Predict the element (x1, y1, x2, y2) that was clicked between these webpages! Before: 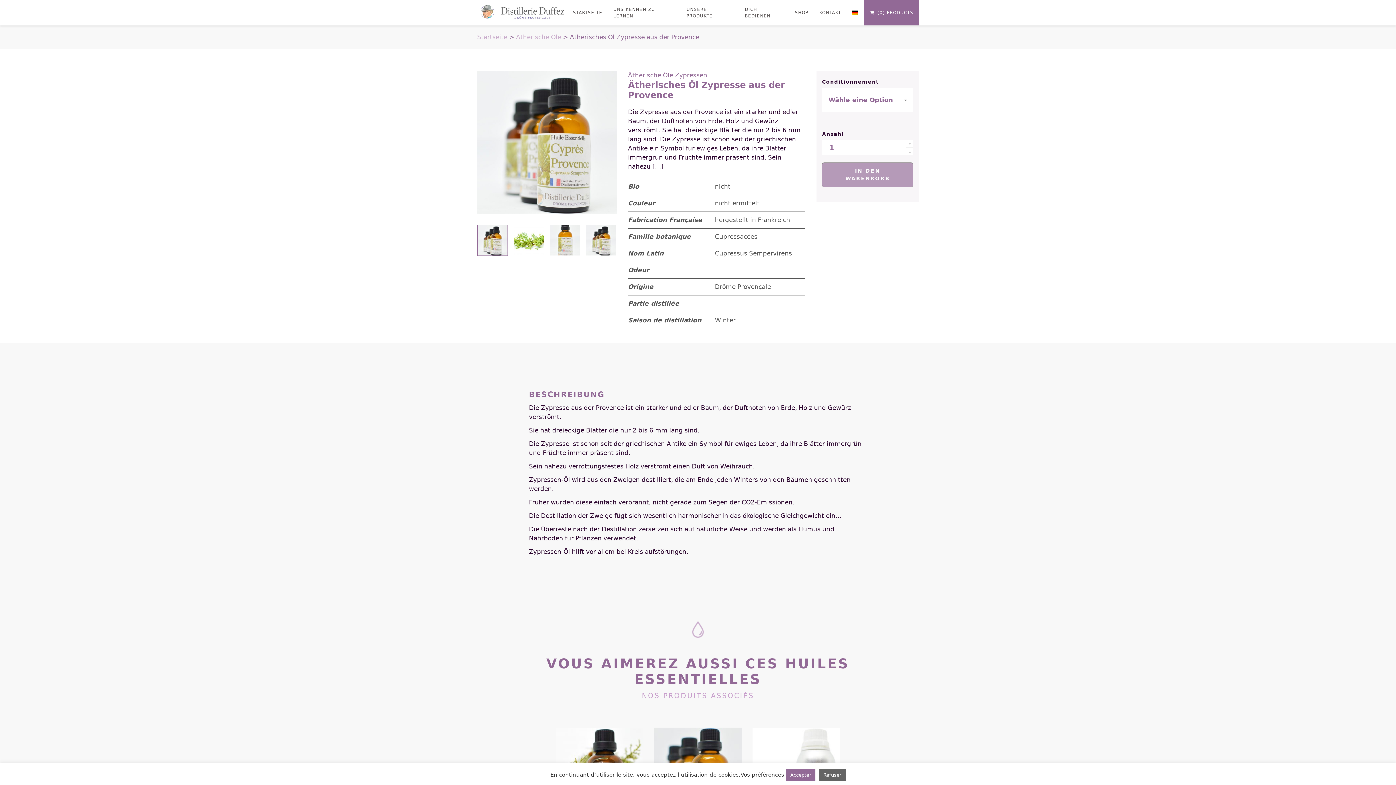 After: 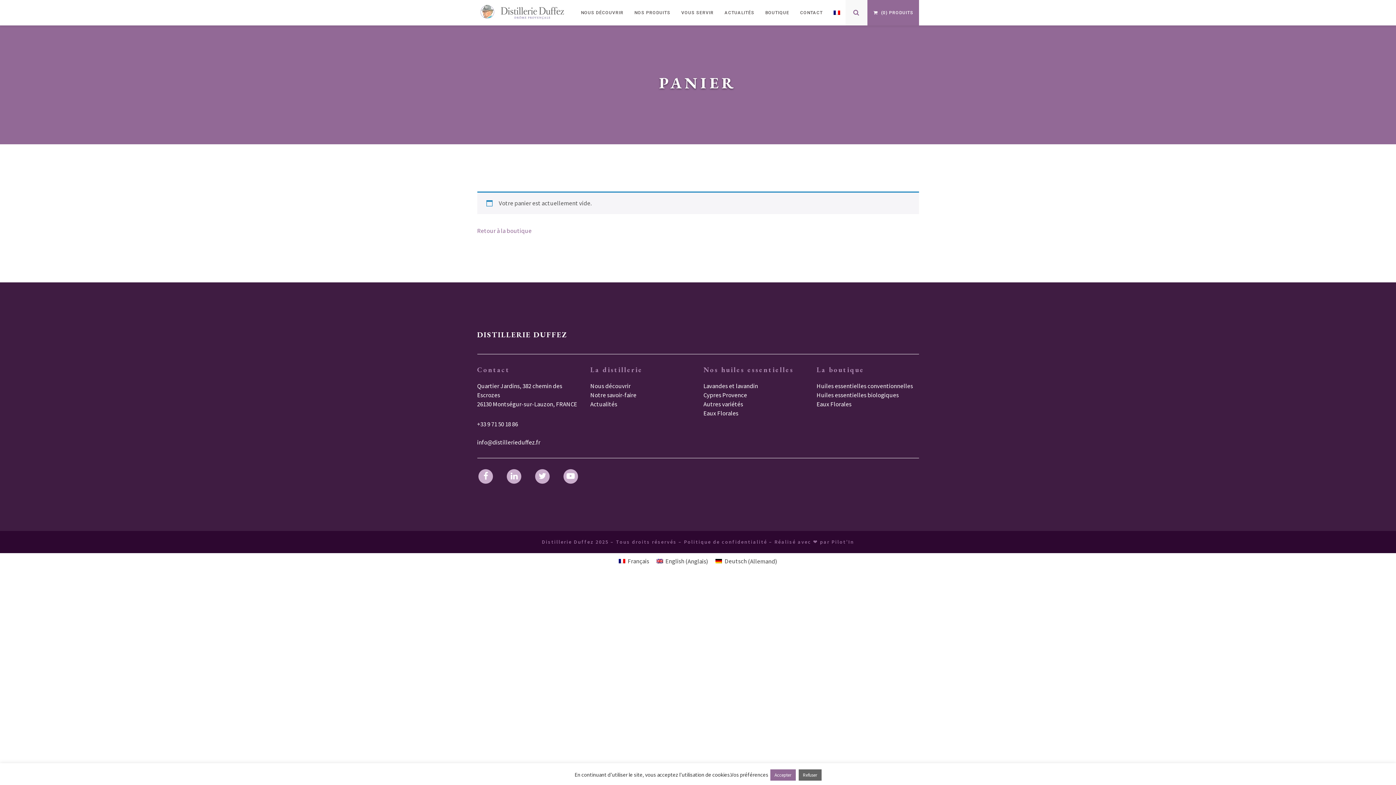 Action: label: (0) PRODUCTS bbox: (869, 0, 913, 25)